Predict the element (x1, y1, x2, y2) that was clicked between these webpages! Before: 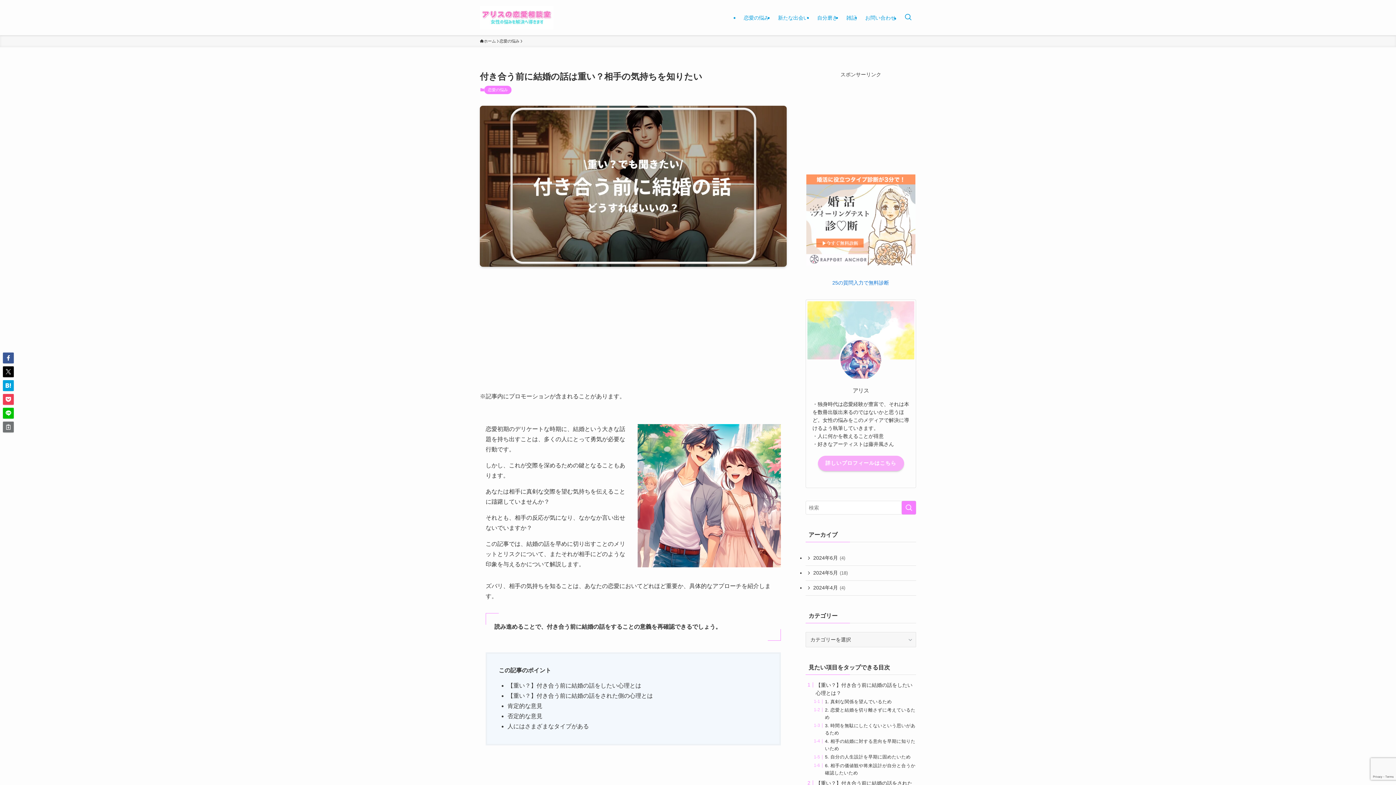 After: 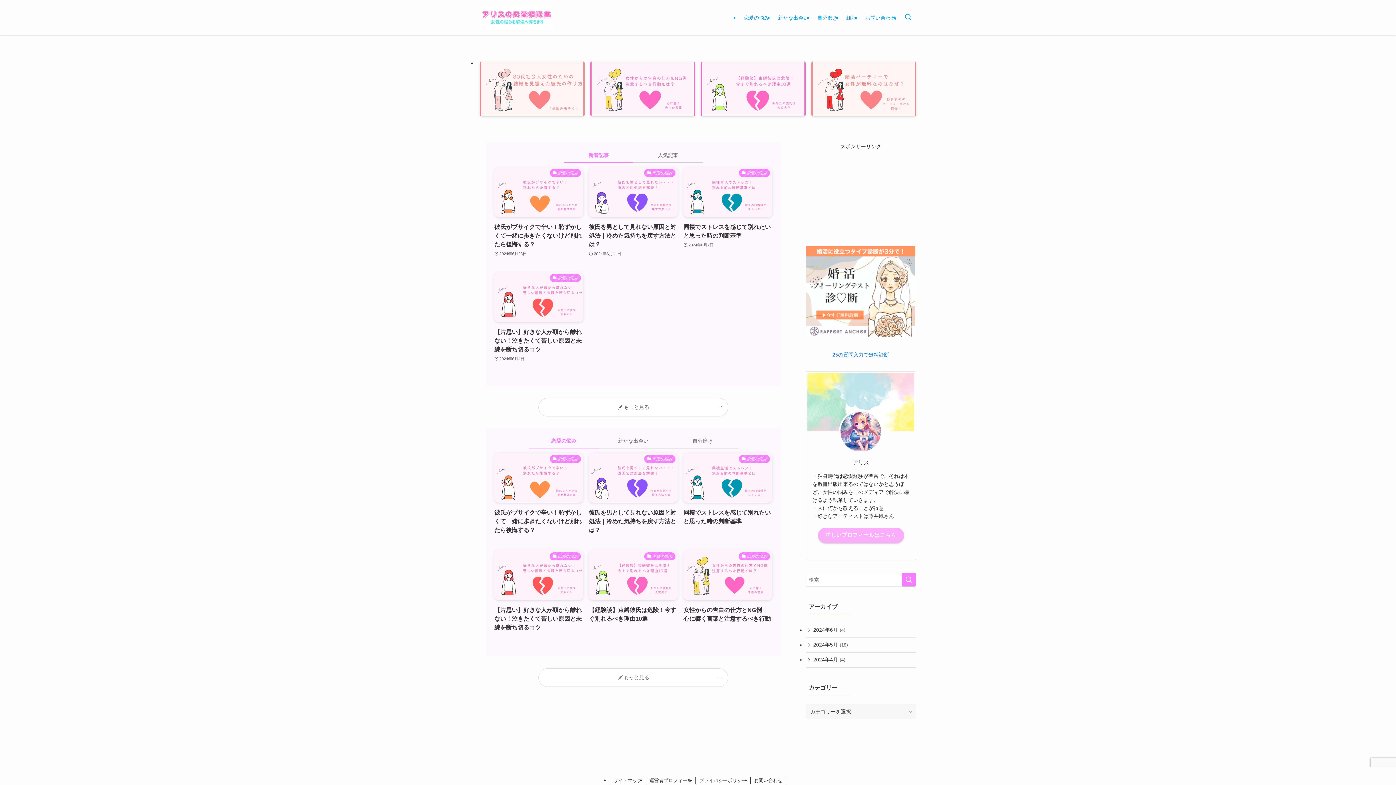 Action: bbox: (480, 5, 553, 29)